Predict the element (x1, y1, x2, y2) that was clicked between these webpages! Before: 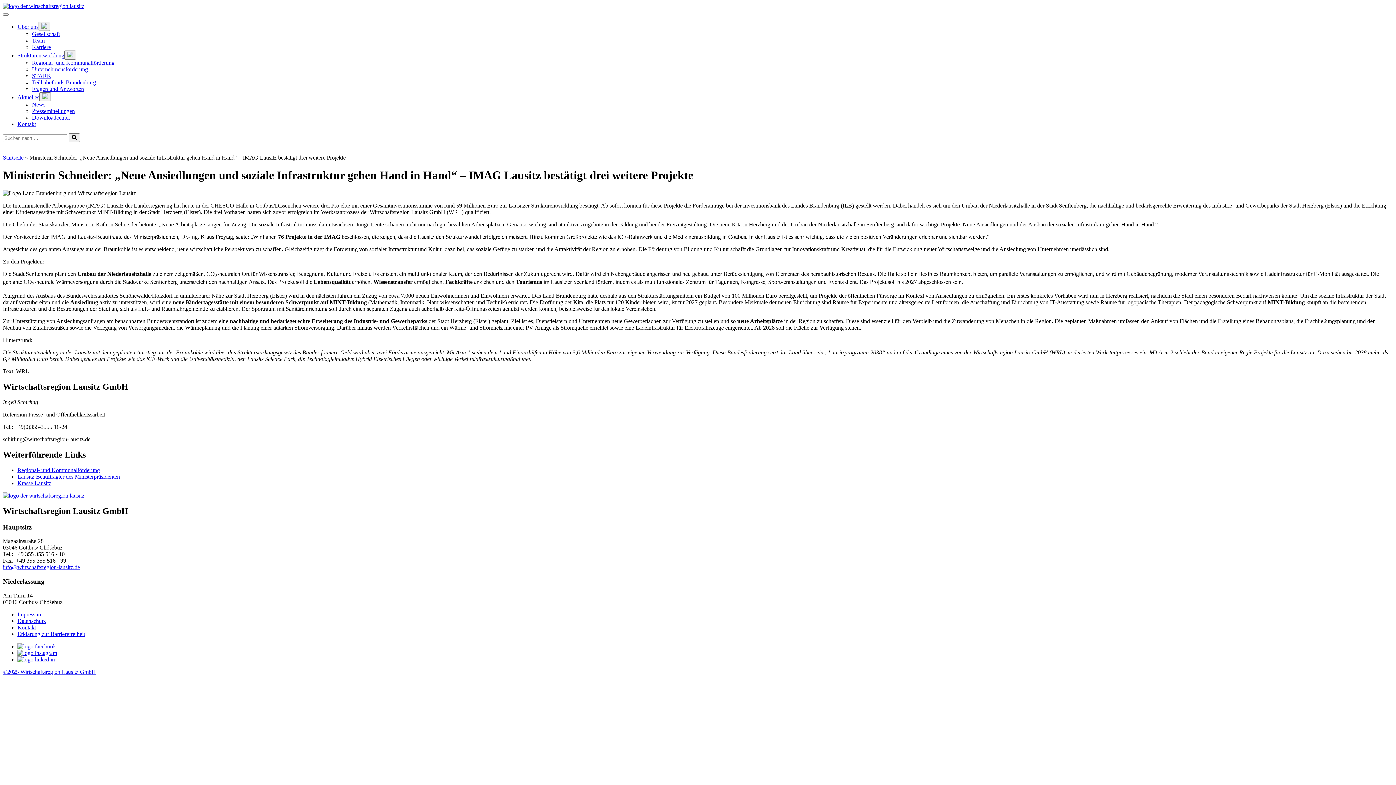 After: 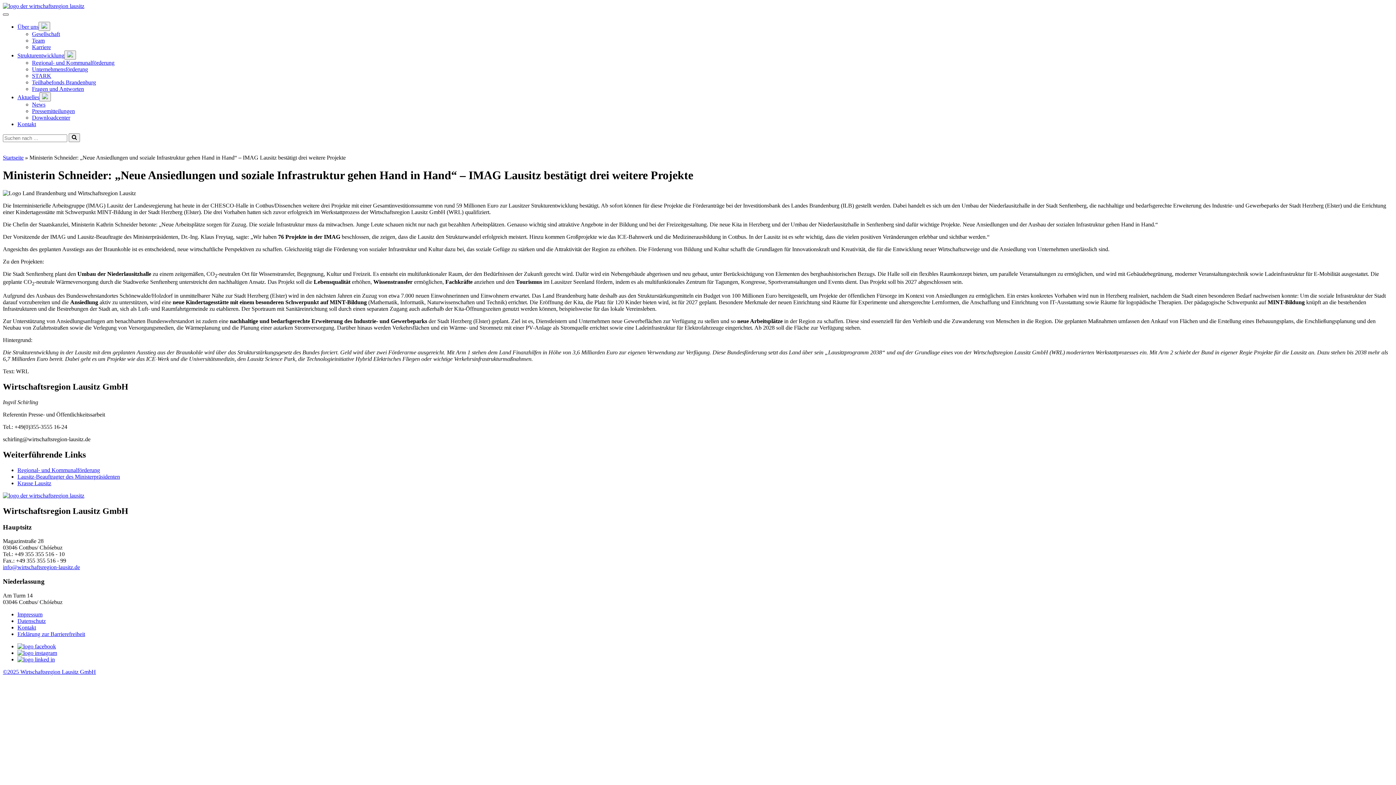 Action: label: Hauptnavigation öffnen bbox: (2, 13, 8, 15)